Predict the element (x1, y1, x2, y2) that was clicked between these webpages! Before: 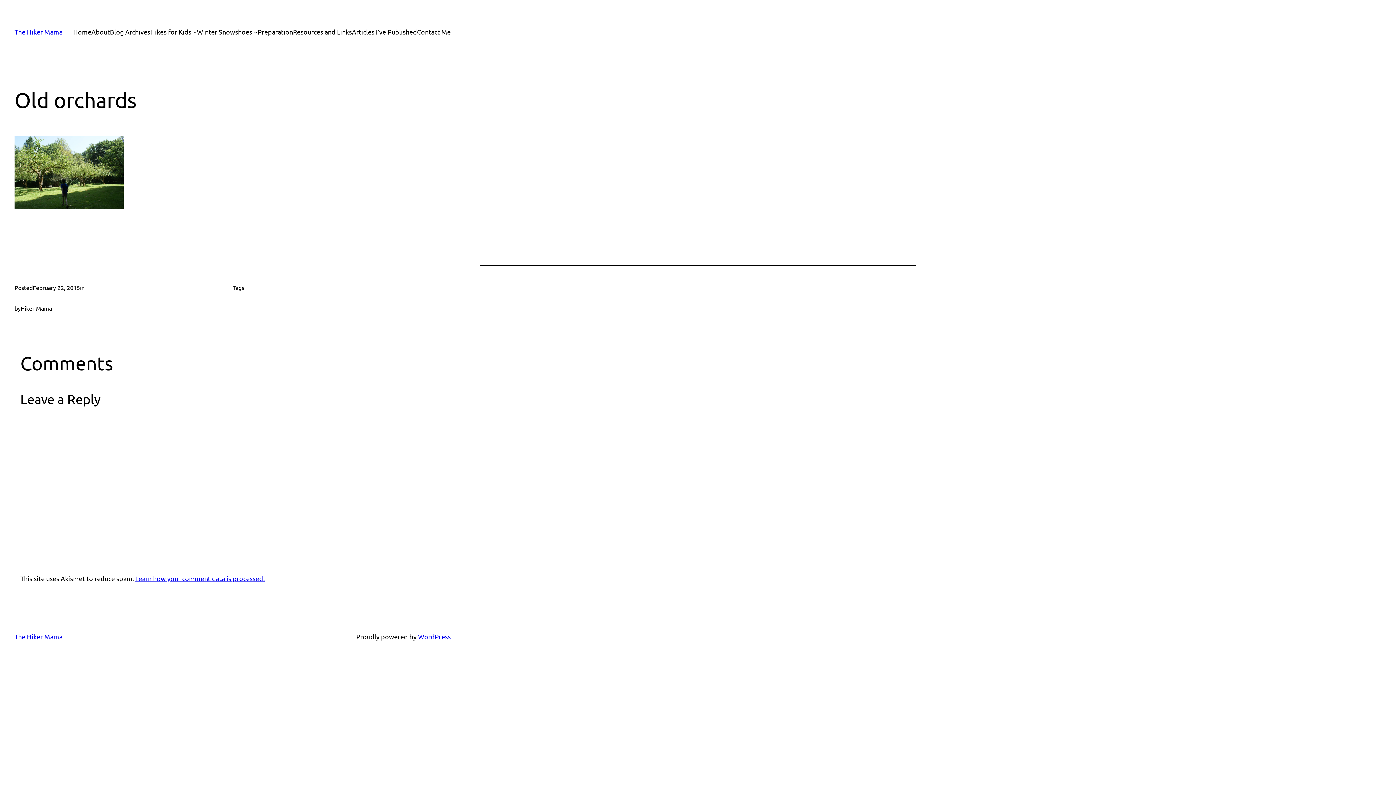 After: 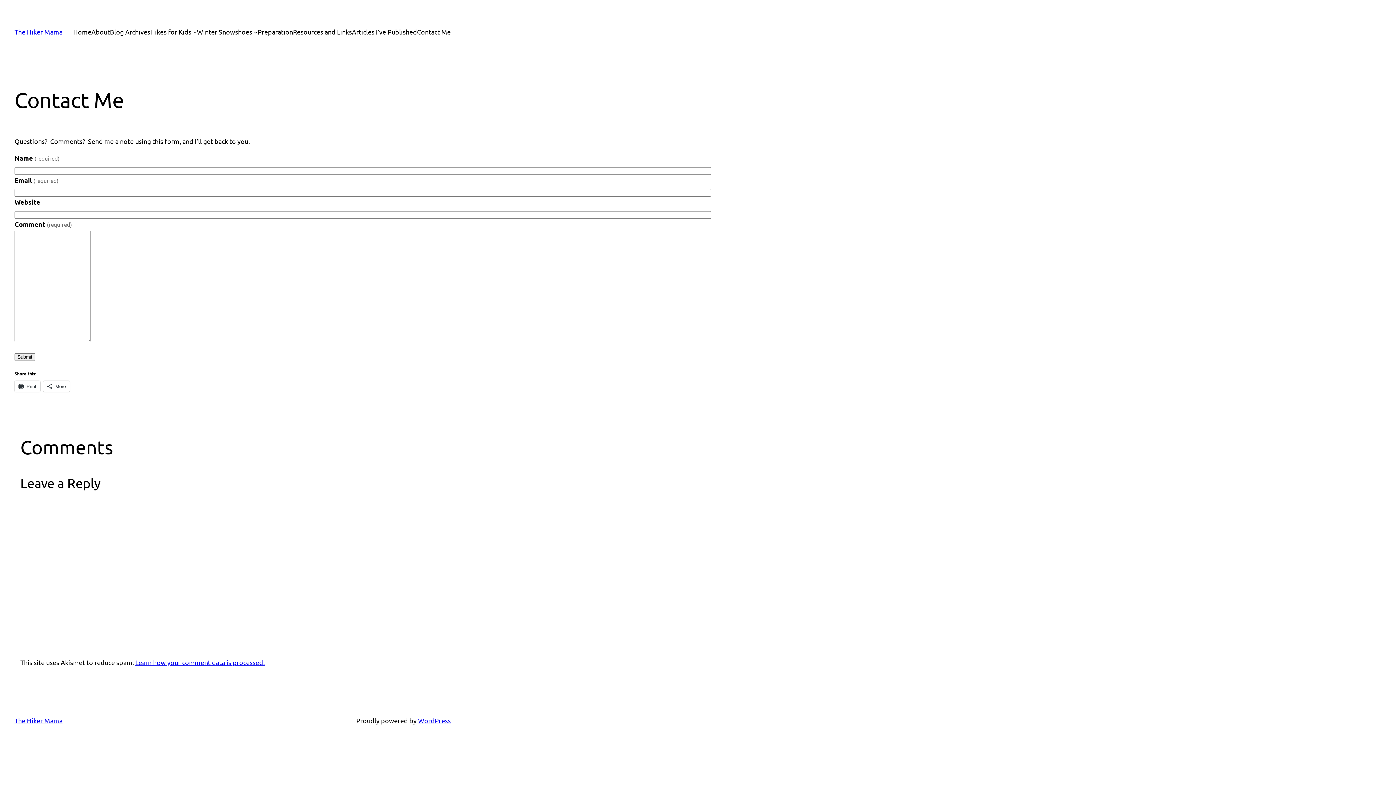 Action: label: Contact Me bbox: (417, 26, 450, 37)